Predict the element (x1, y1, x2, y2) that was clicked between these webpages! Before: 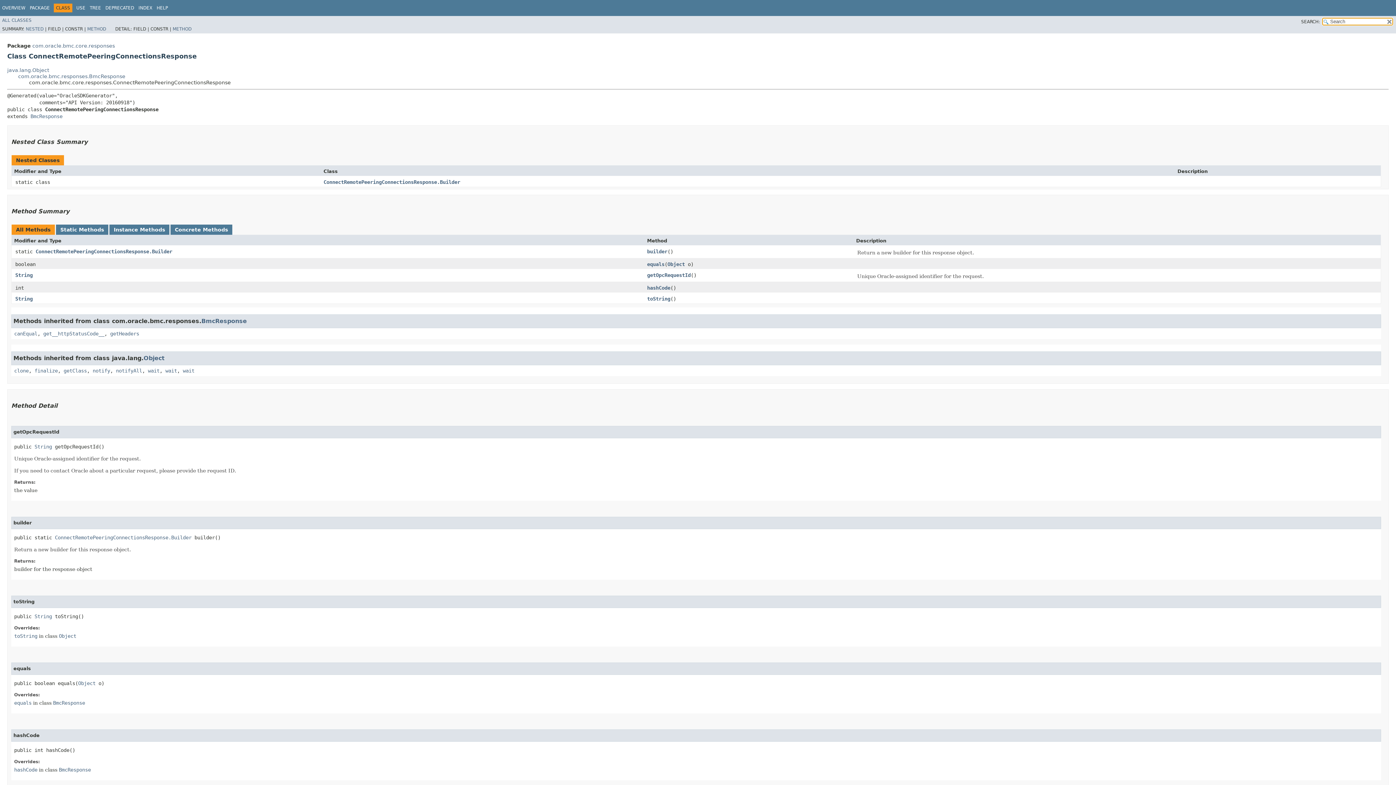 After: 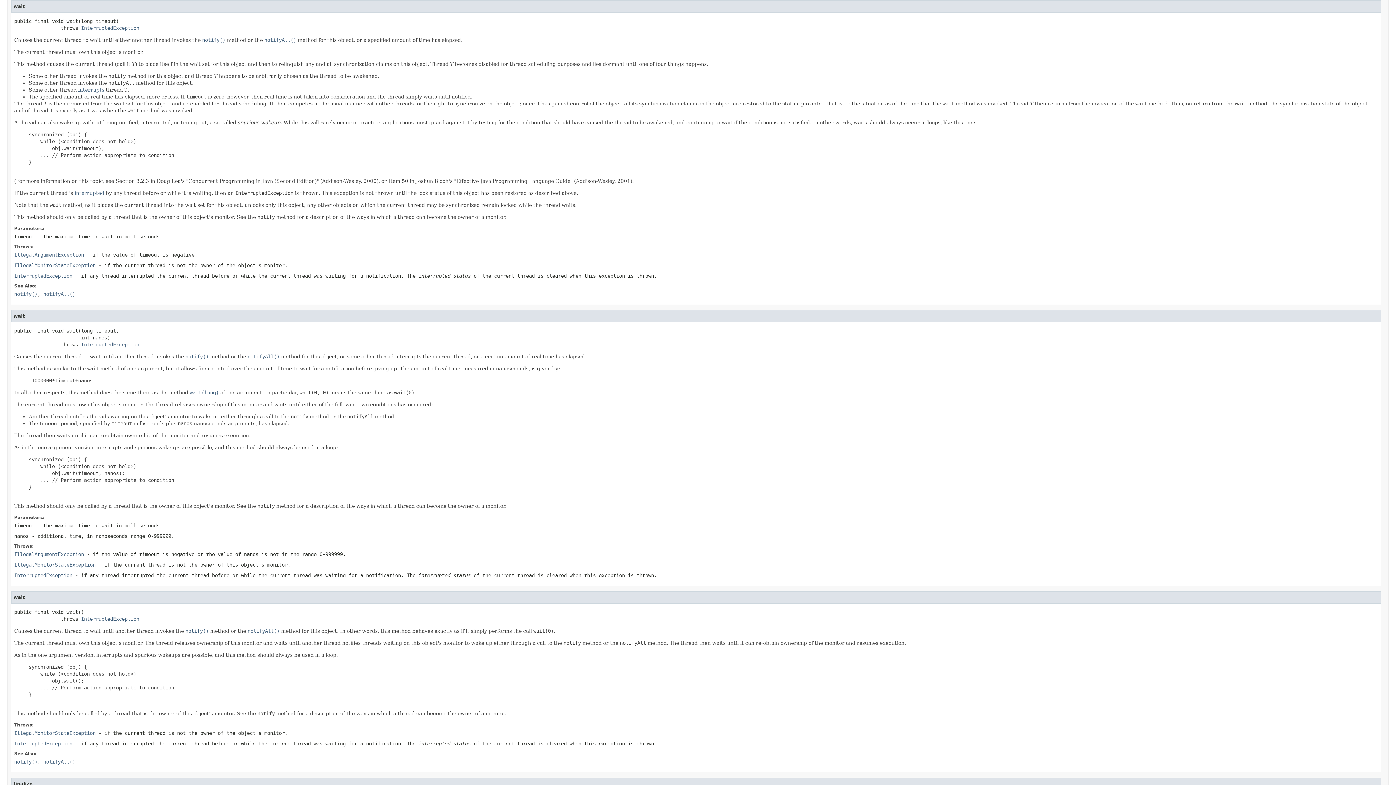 Action: label: wait bbox: (165, 367, 177, 373)